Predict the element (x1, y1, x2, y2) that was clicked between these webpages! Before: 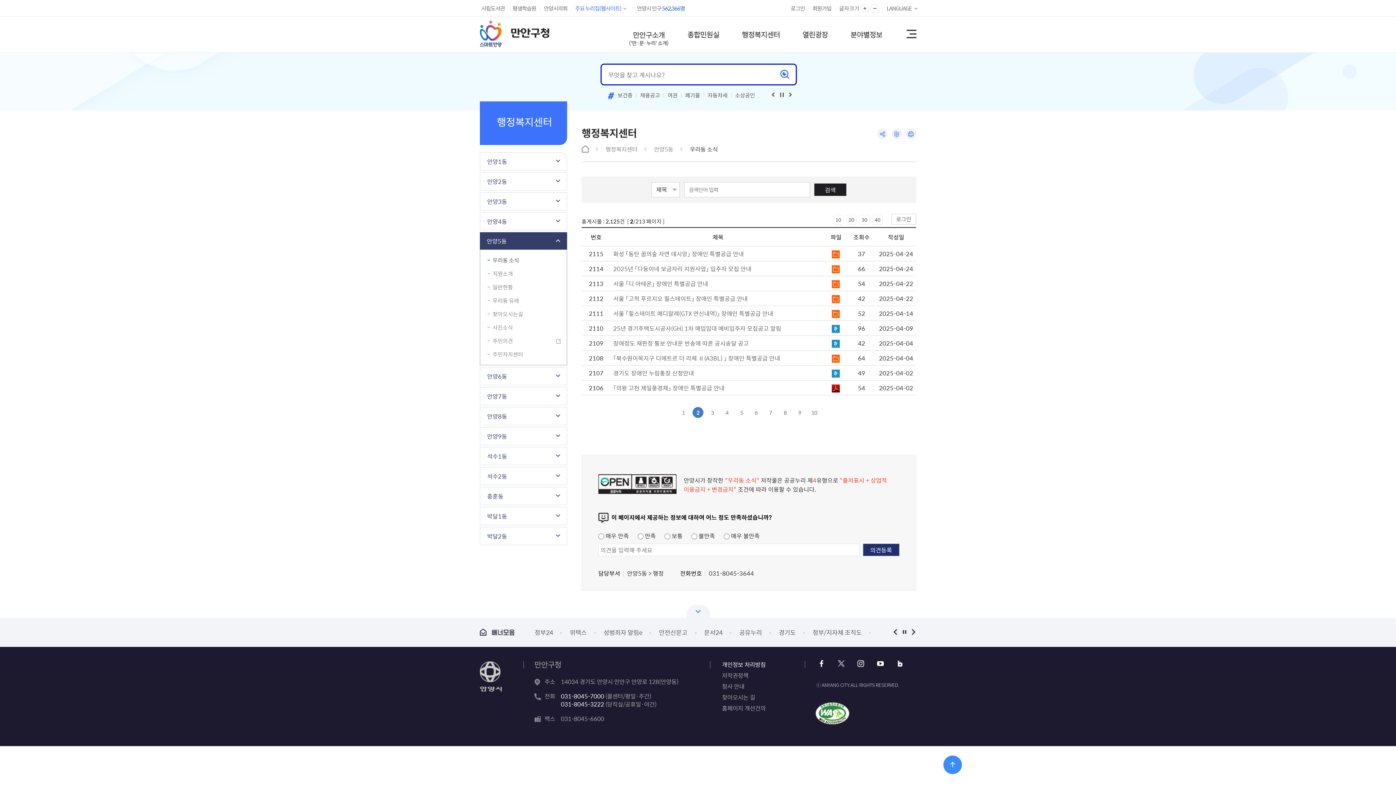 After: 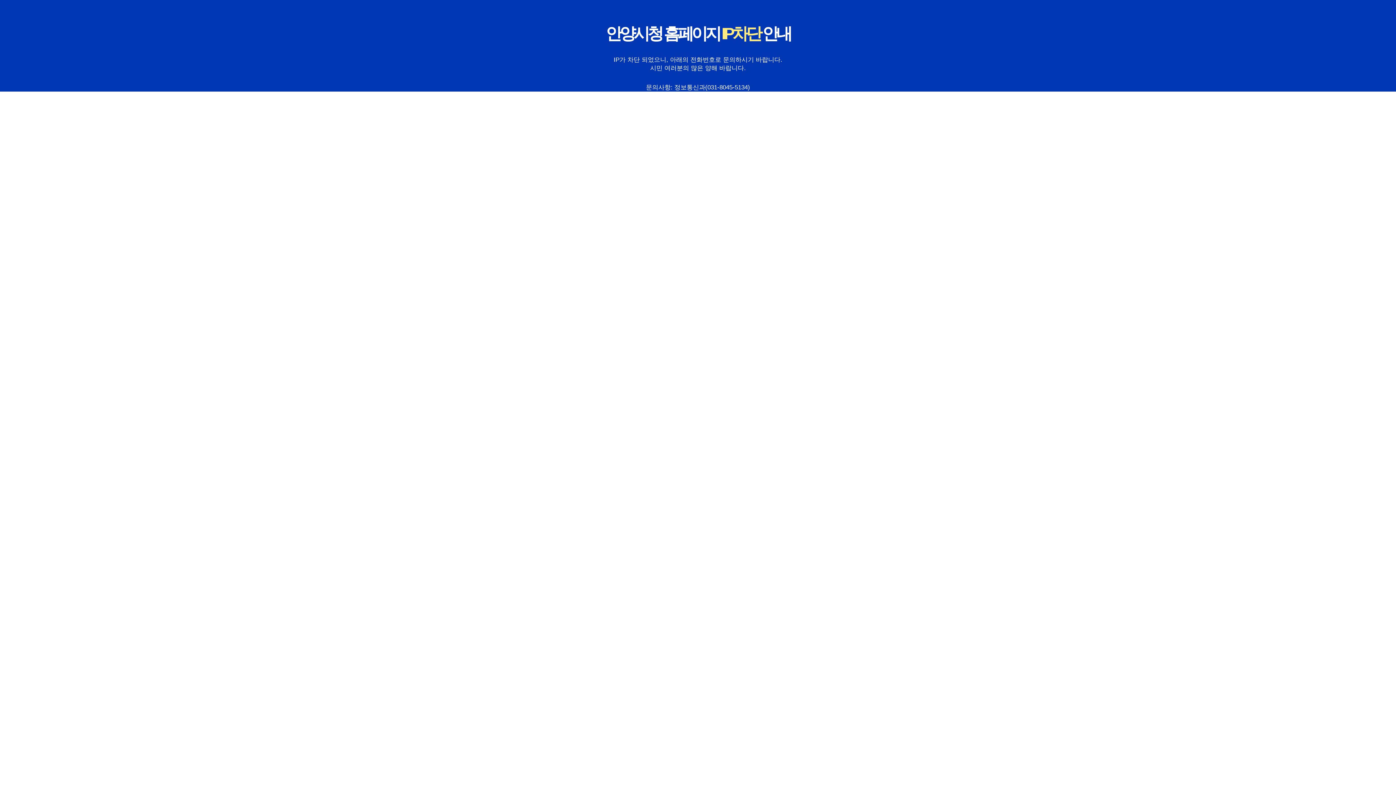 Action: label: 행정복지센터 bbox: (605, 142, 637, 155)